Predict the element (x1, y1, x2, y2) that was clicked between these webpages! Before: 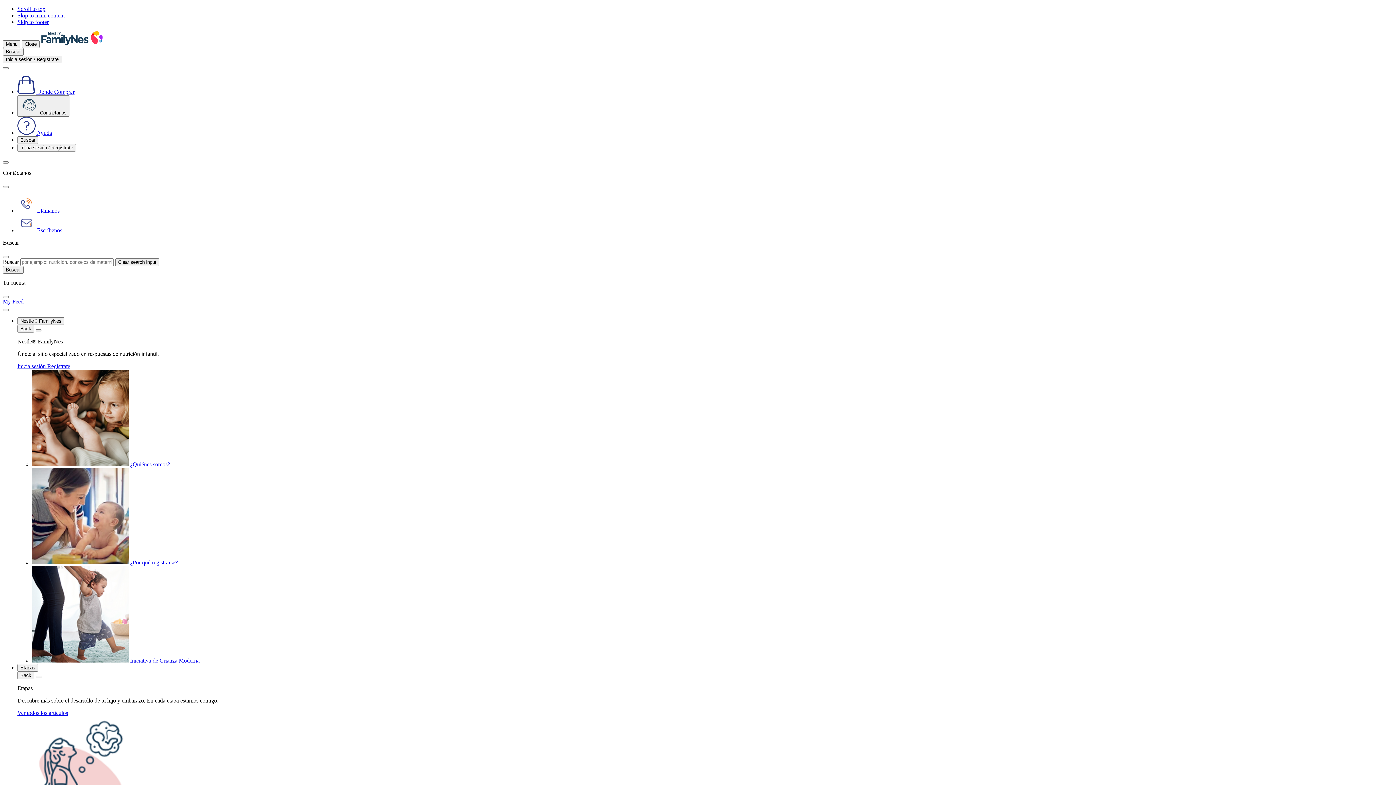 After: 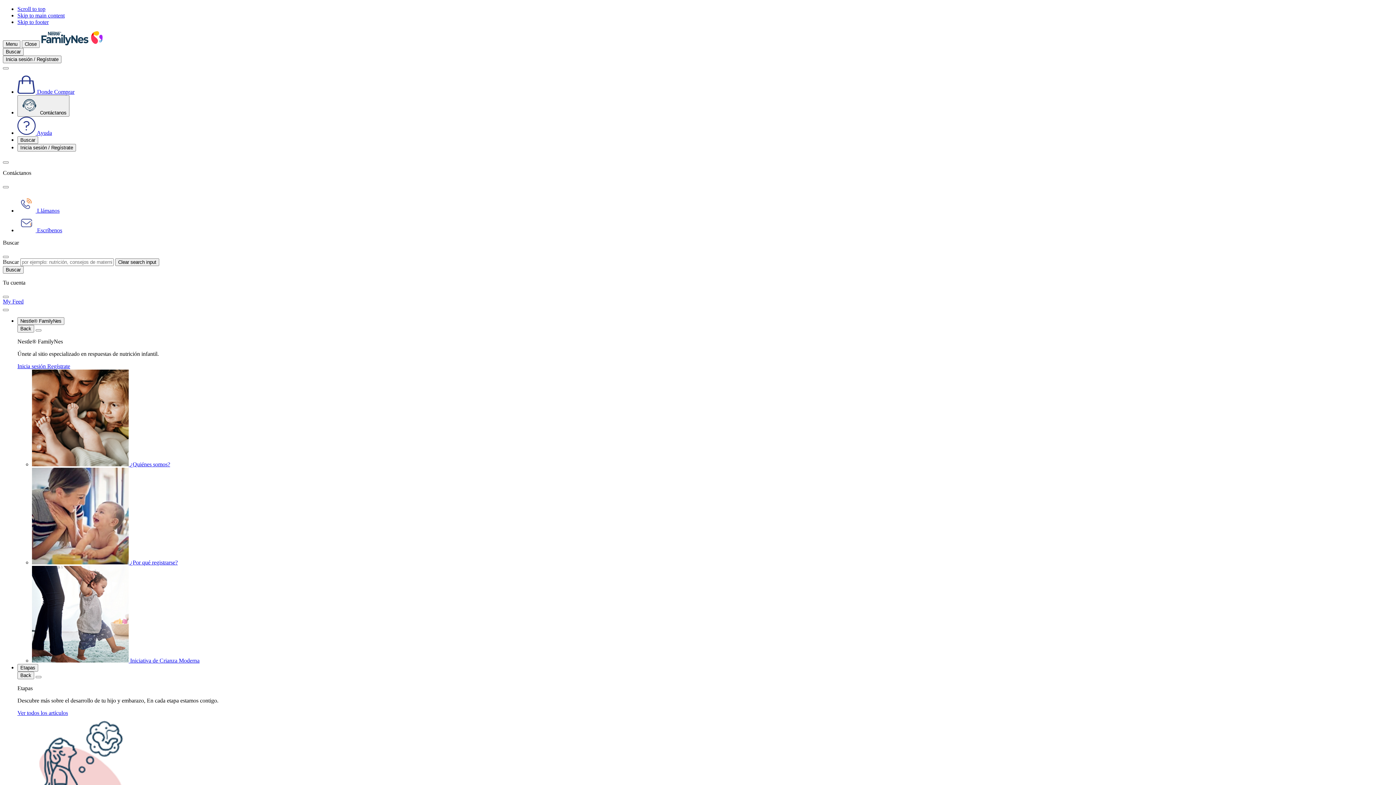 Action: bbox: (17, 129, 52, 136) label: Ayuda